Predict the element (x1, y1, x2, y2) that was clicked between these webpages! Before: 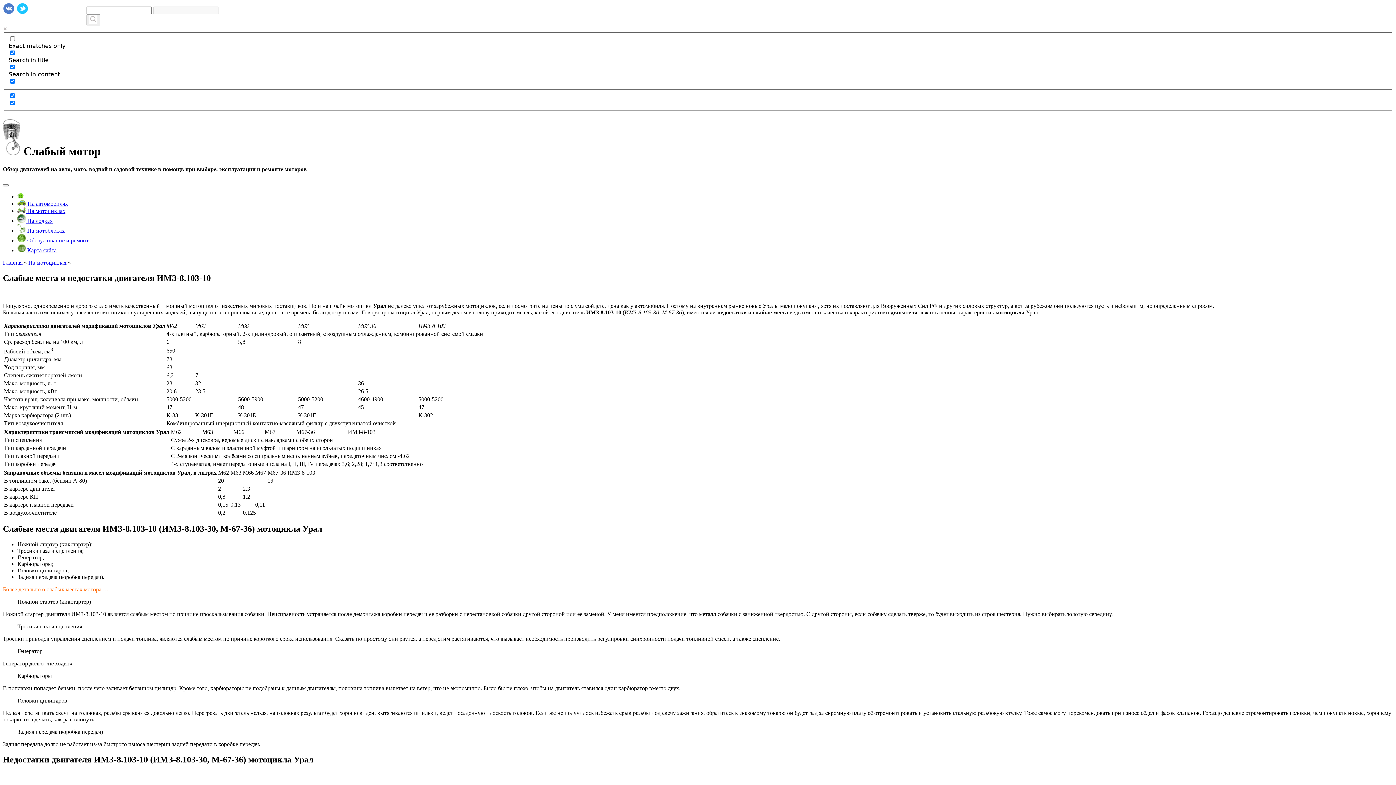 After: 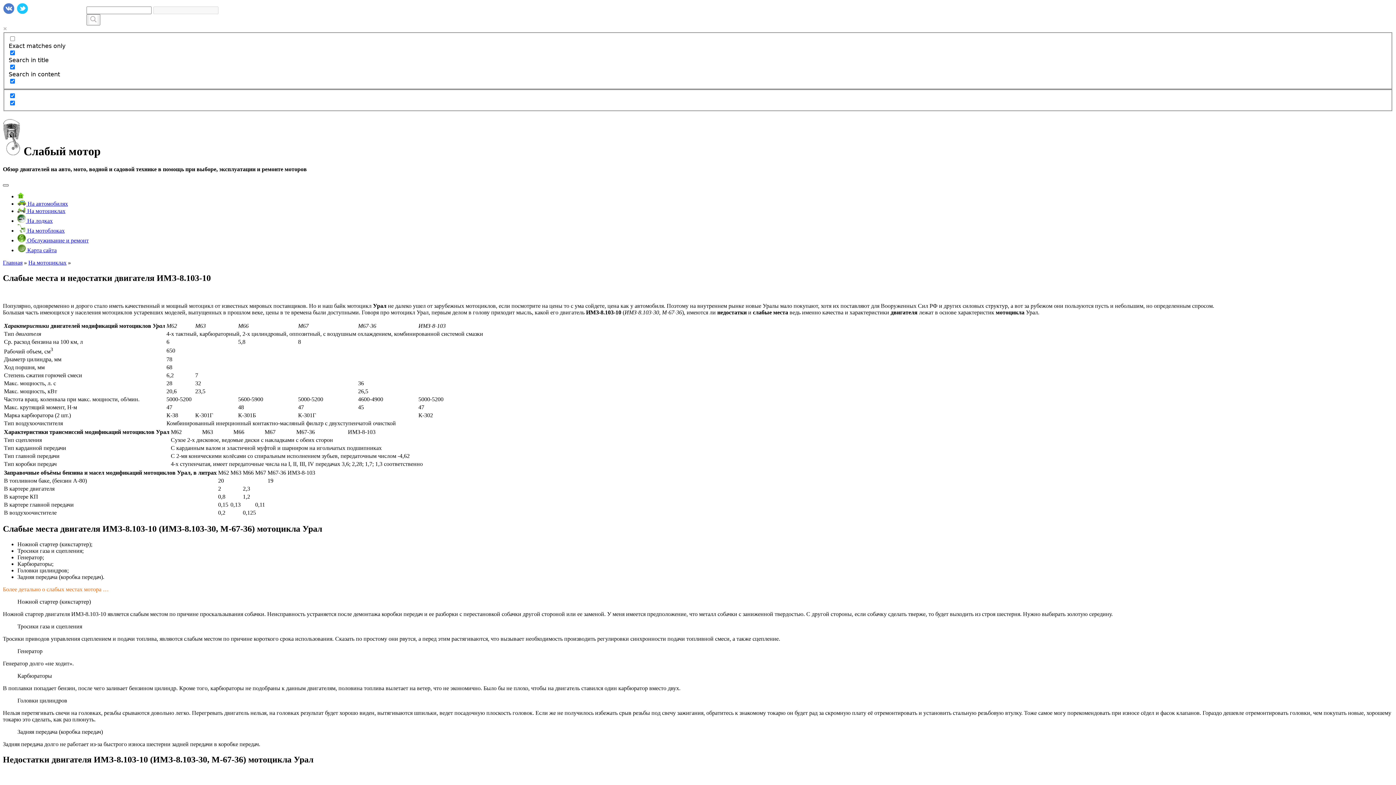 Action: bbox: (2, 184, 8, 186)